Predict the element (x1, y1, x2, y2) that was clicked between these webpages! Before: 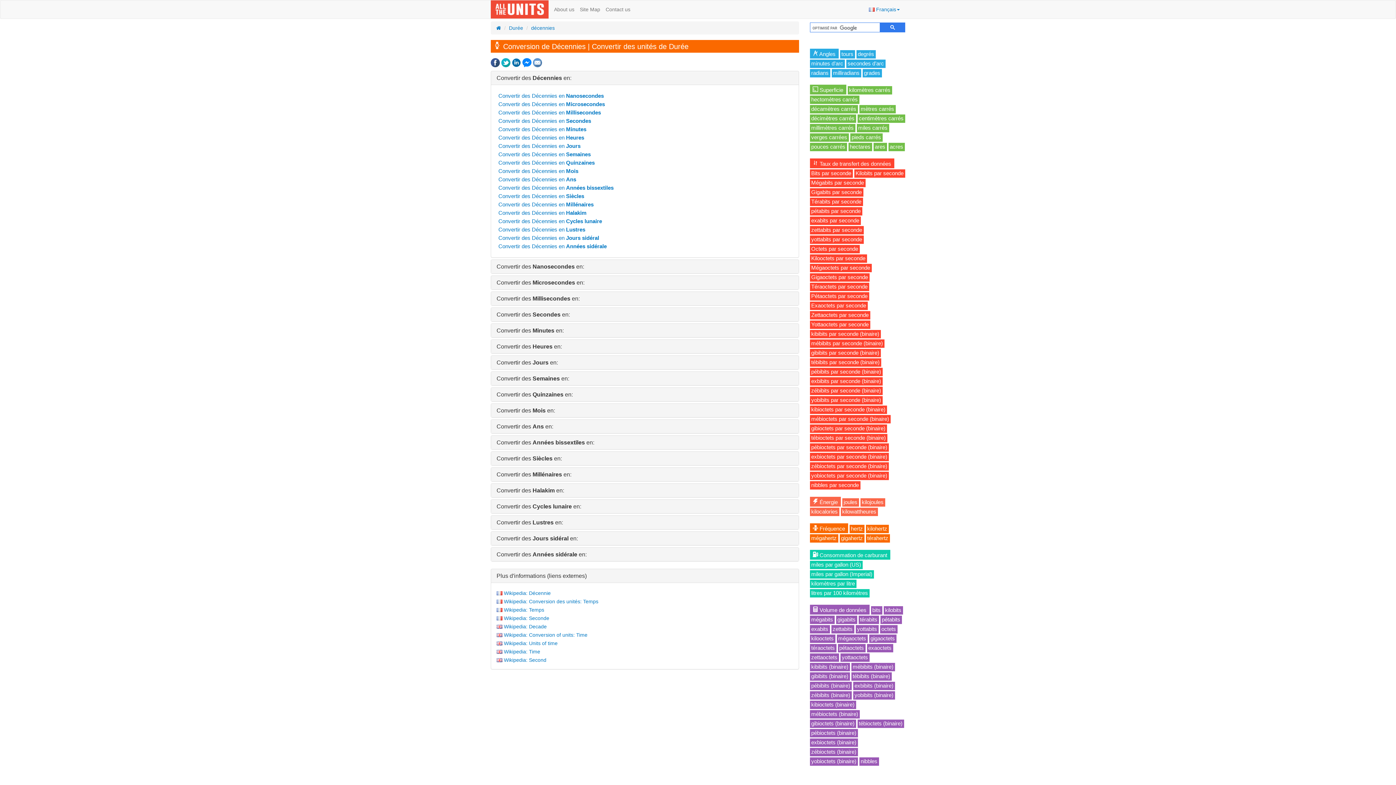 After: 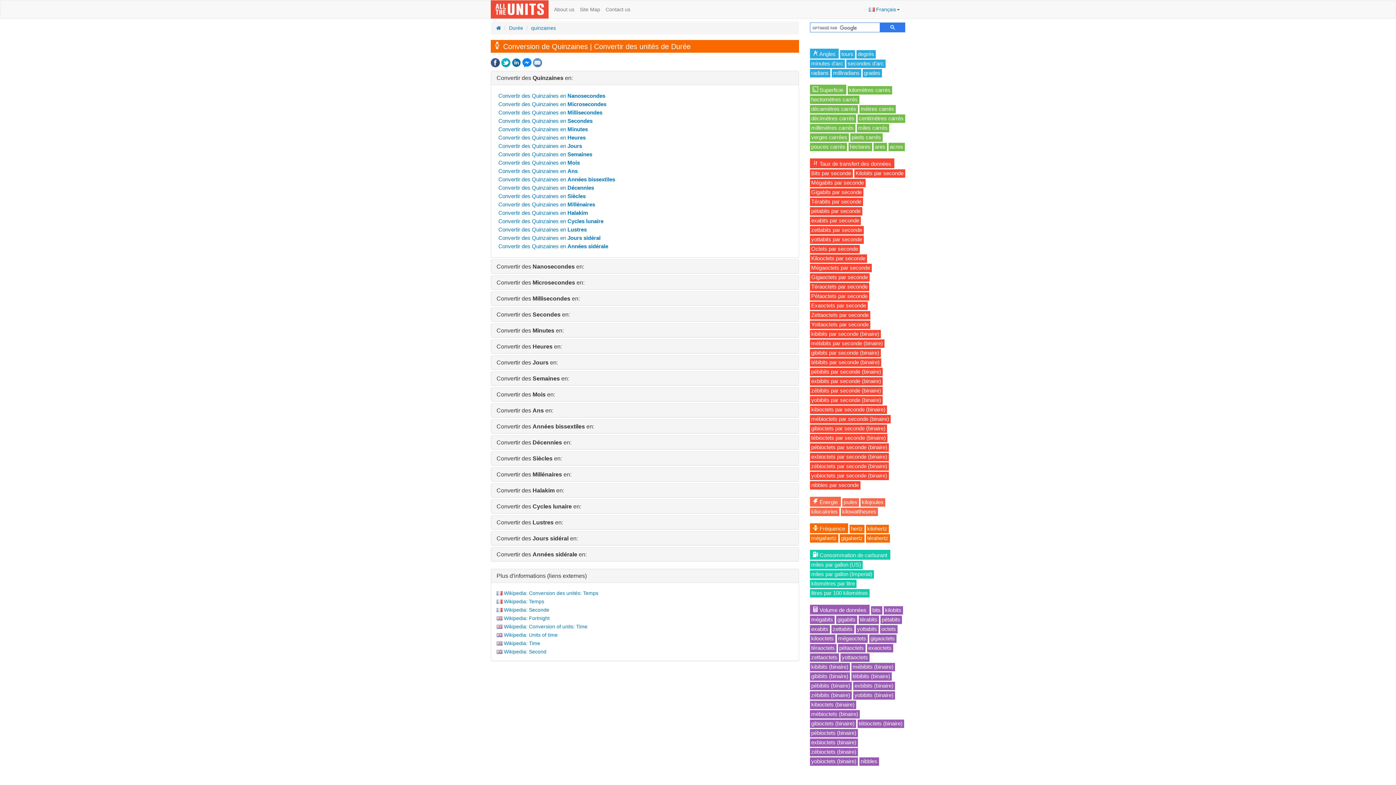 Action: bbox: (496, 391, 573, 397) label: Convertir des Quinzaines en: